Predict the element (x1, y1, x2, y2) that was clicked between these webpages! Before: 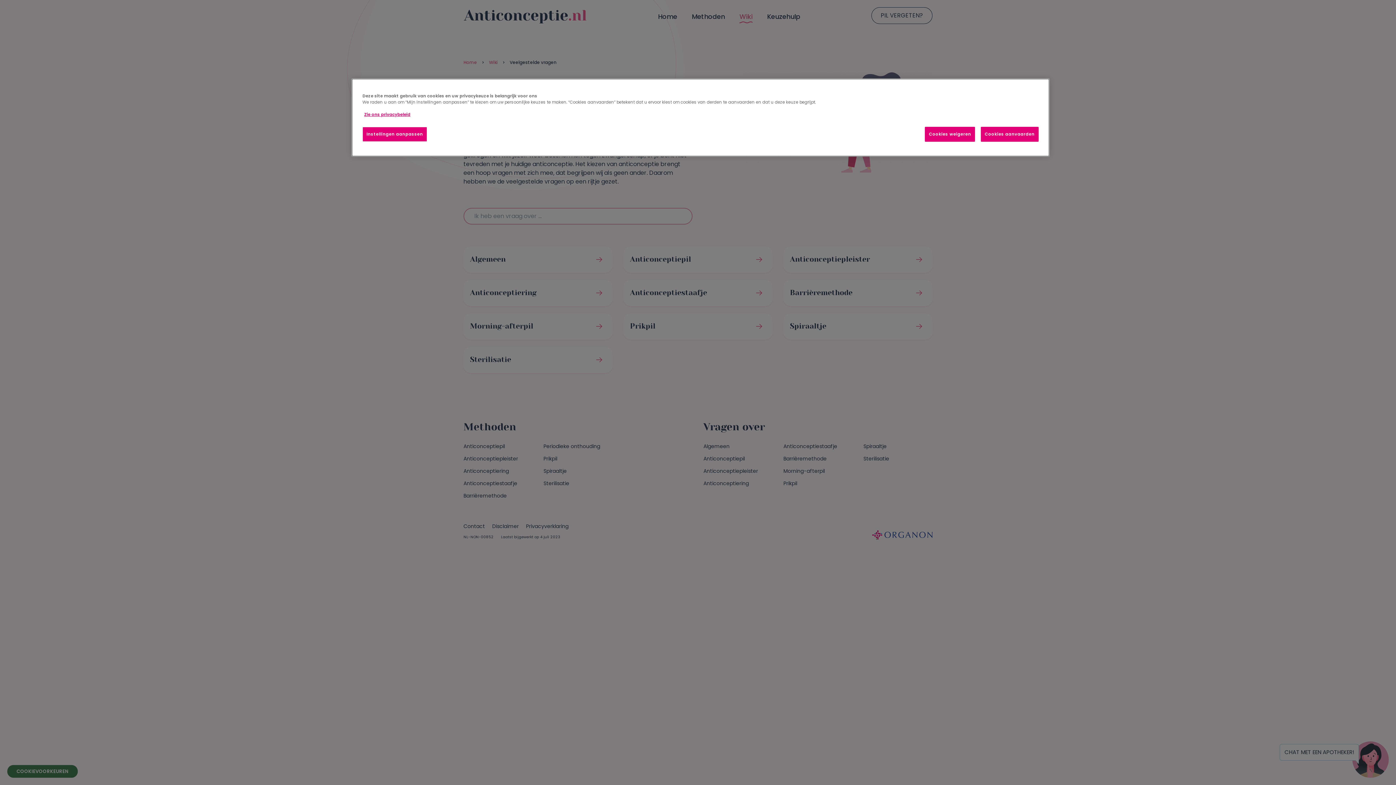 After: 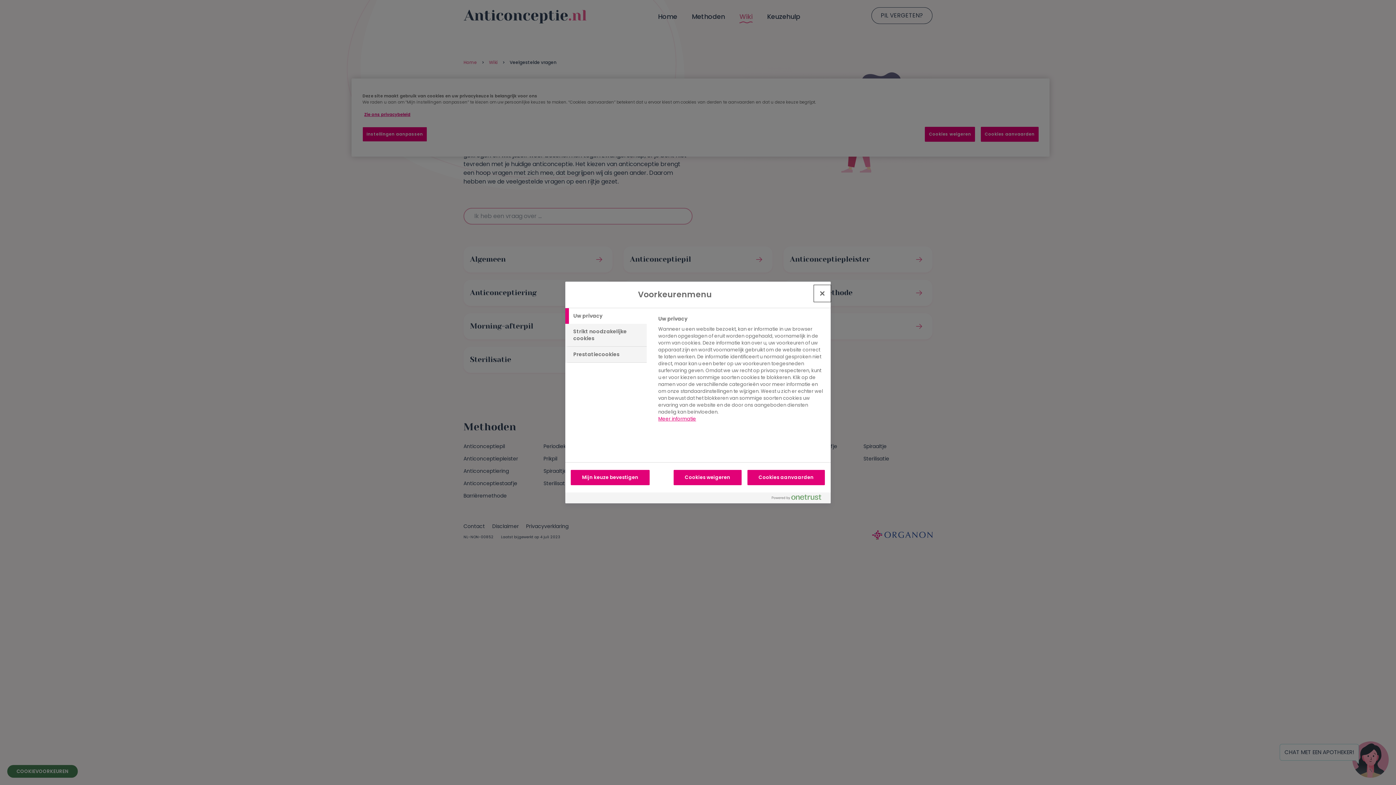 Action: bbox: (362, 126, 427, 141) label: Instellingen aanpassen